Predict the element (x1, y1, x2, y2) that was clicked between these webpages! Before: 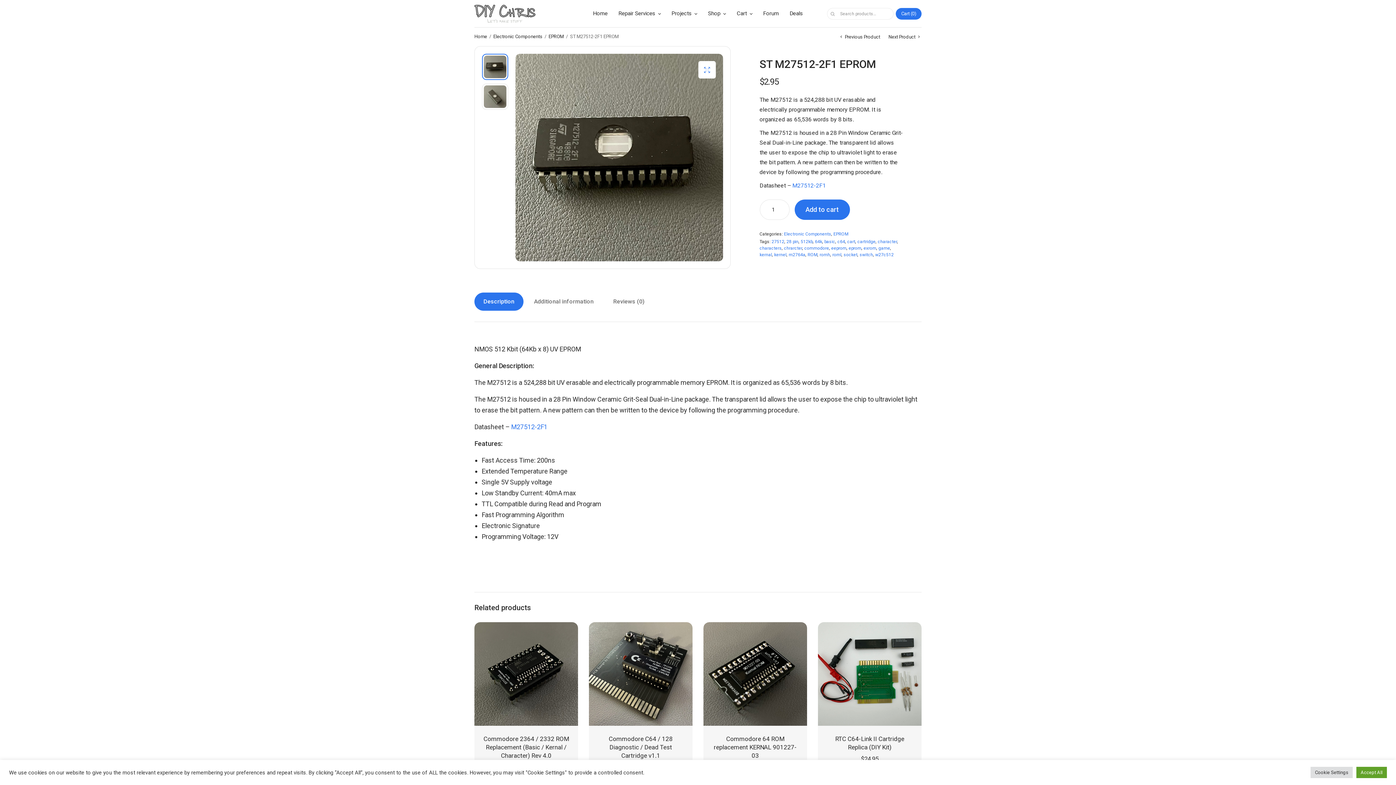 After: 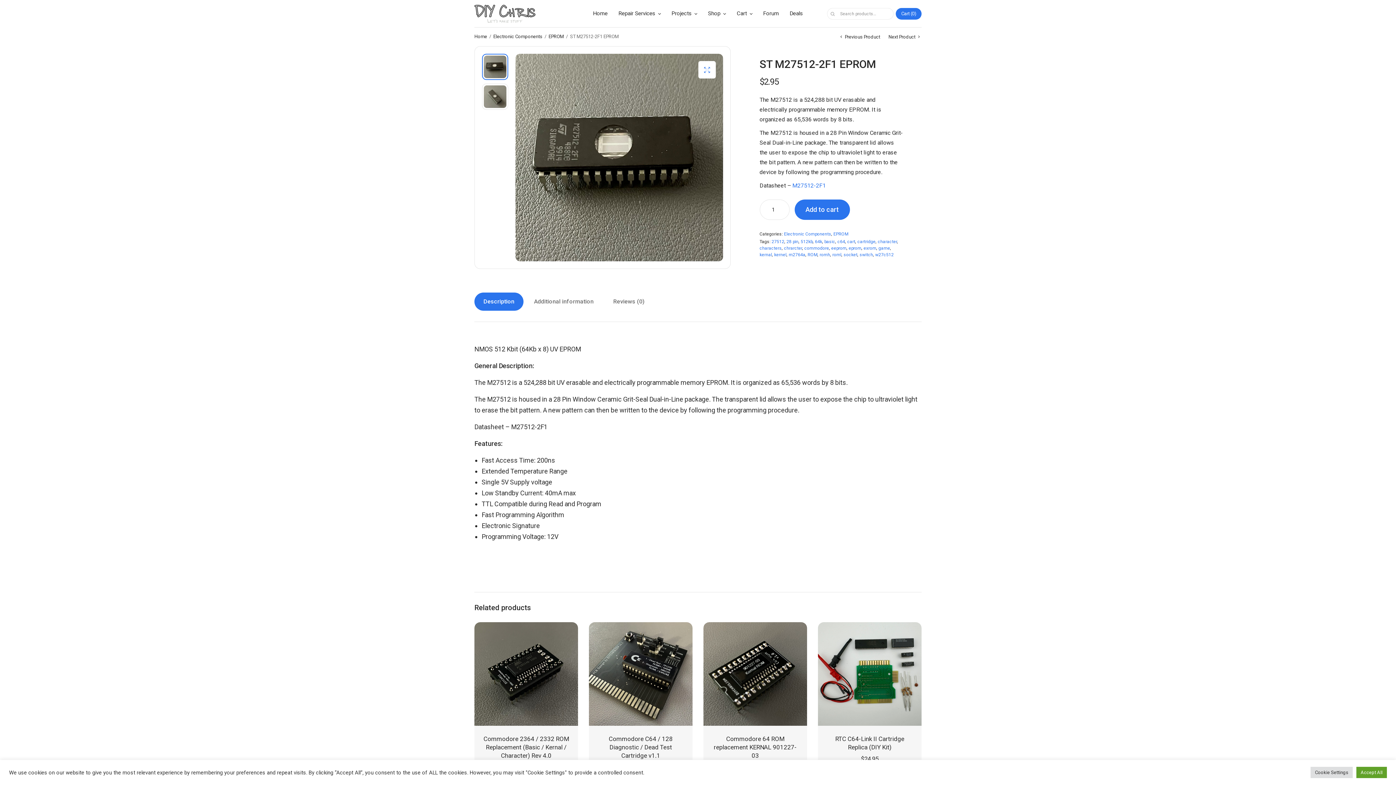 Action: label: M27512-2F1 bbox: (511, 423, 547, 430)